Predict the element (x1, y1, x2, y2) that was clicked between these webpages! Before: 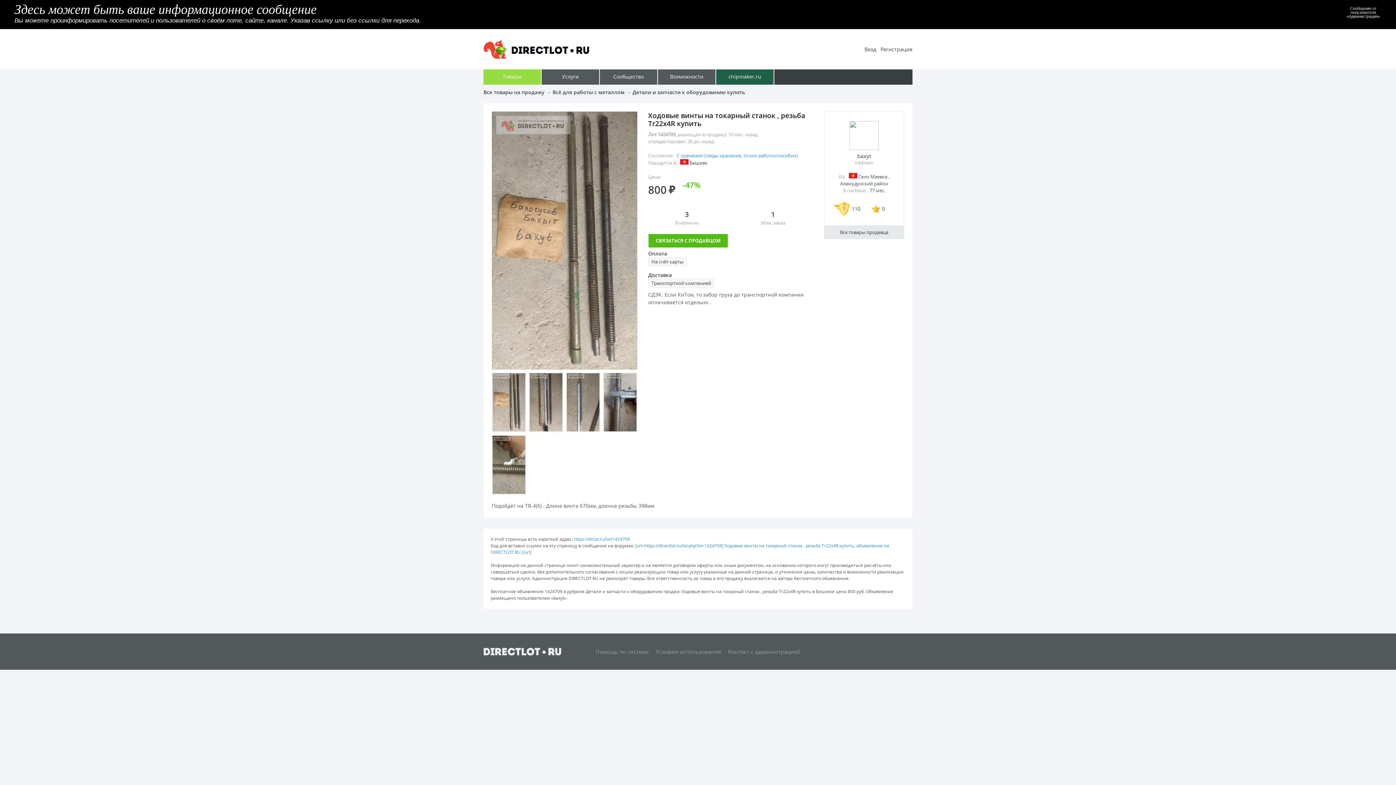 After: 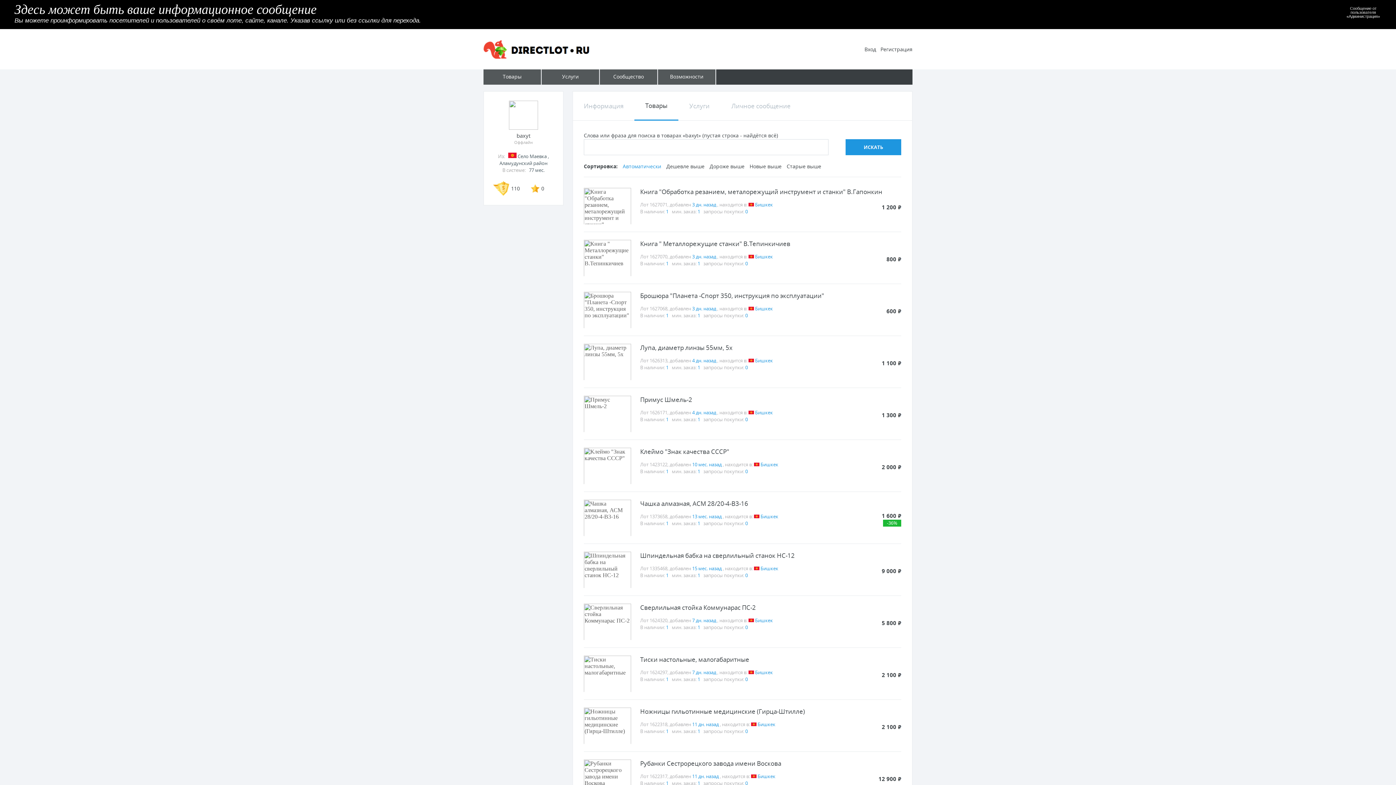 Action: label: Все товары продавца bbox: (824, 225, 904, 239)